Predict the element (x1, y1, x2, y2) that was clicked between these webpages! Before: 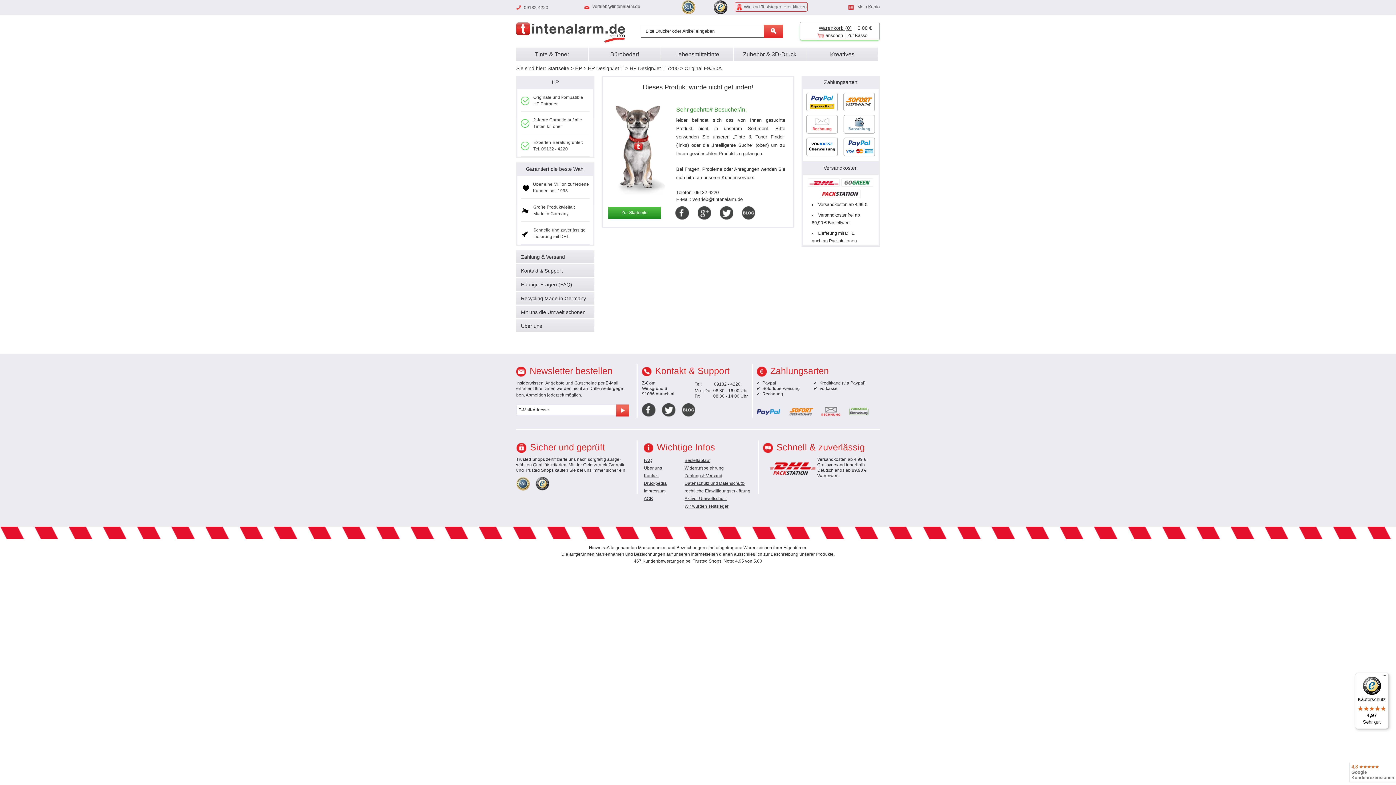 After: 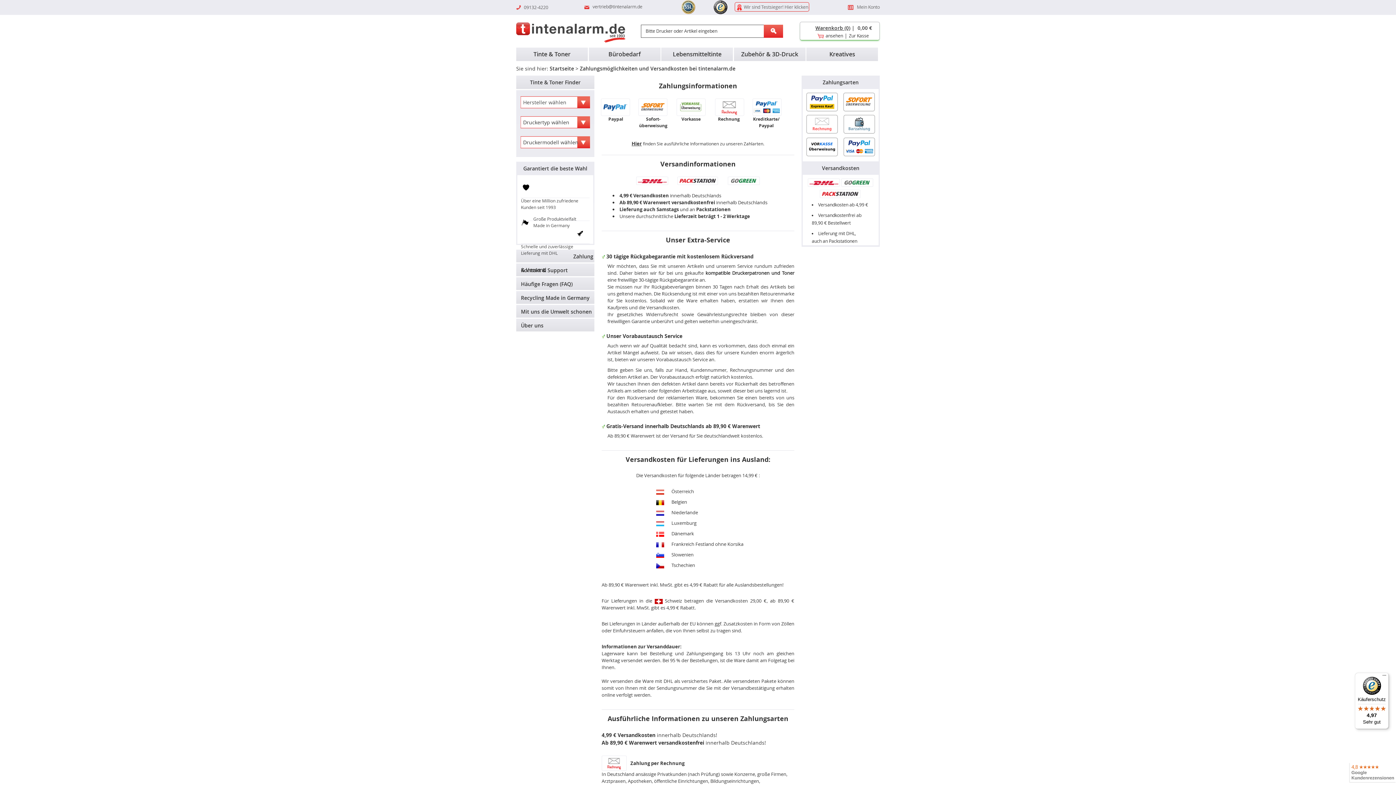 Action: bbox: (684, 473, 722, 478) label: Zahlung & Versand